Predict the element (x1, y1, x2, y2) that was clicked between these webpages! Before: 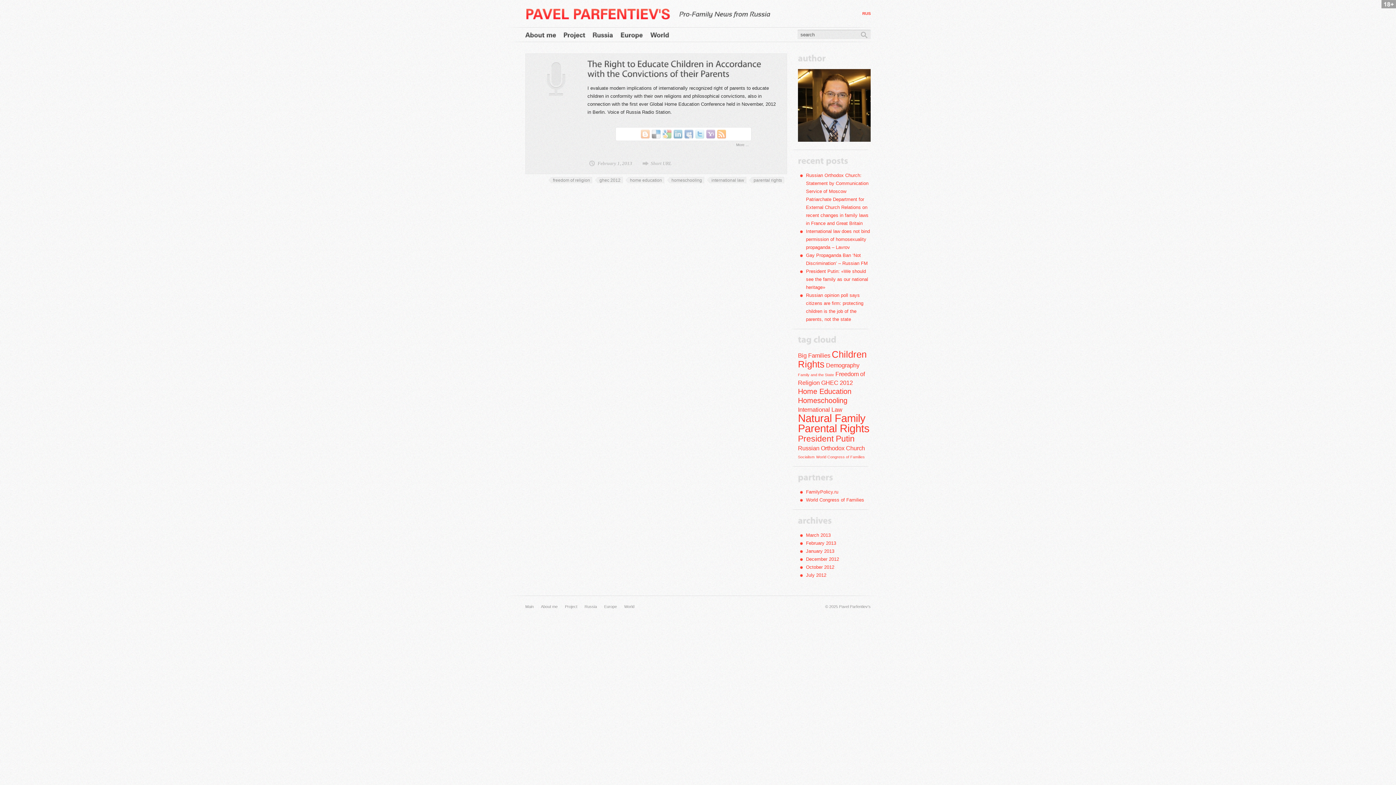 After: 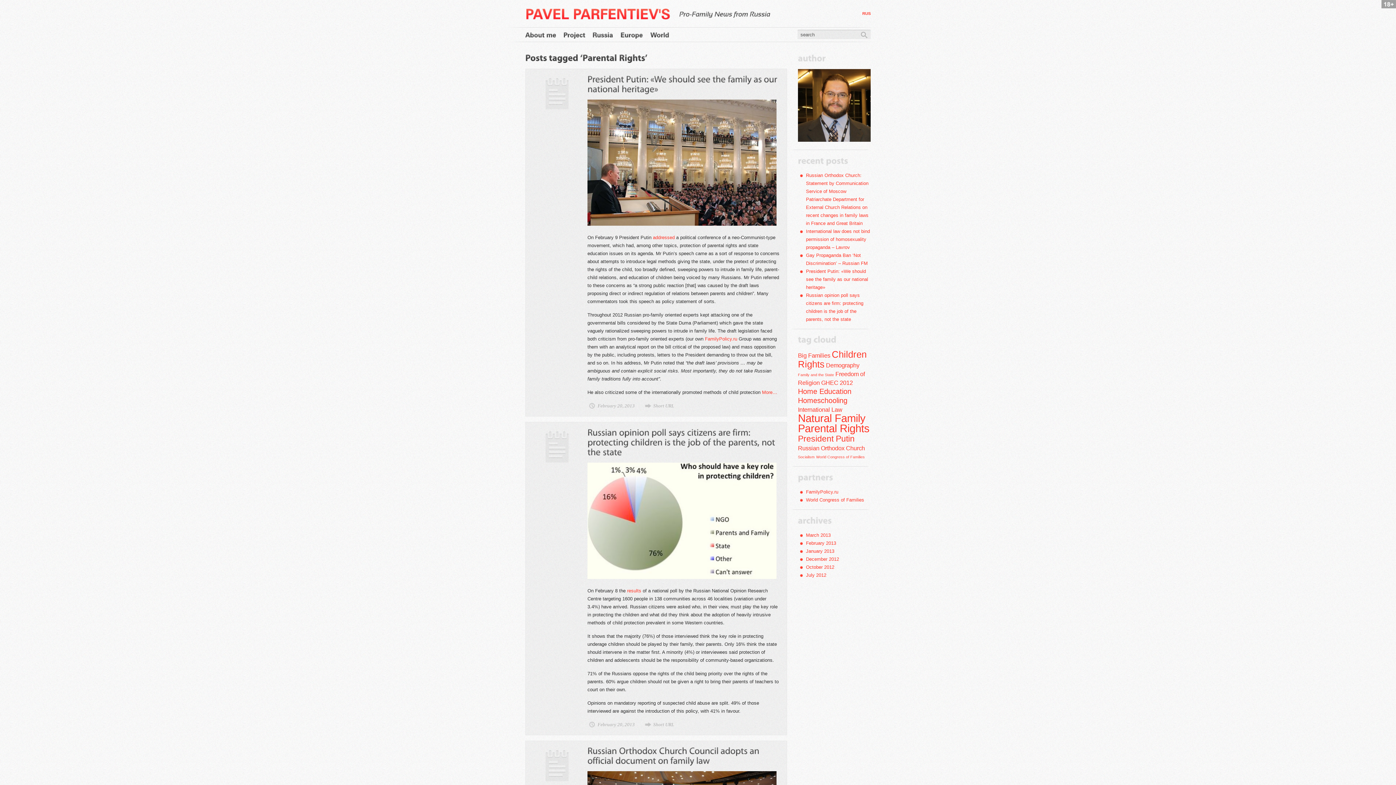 Action: label: parental rights bbox: (749, 177, 784, 183)